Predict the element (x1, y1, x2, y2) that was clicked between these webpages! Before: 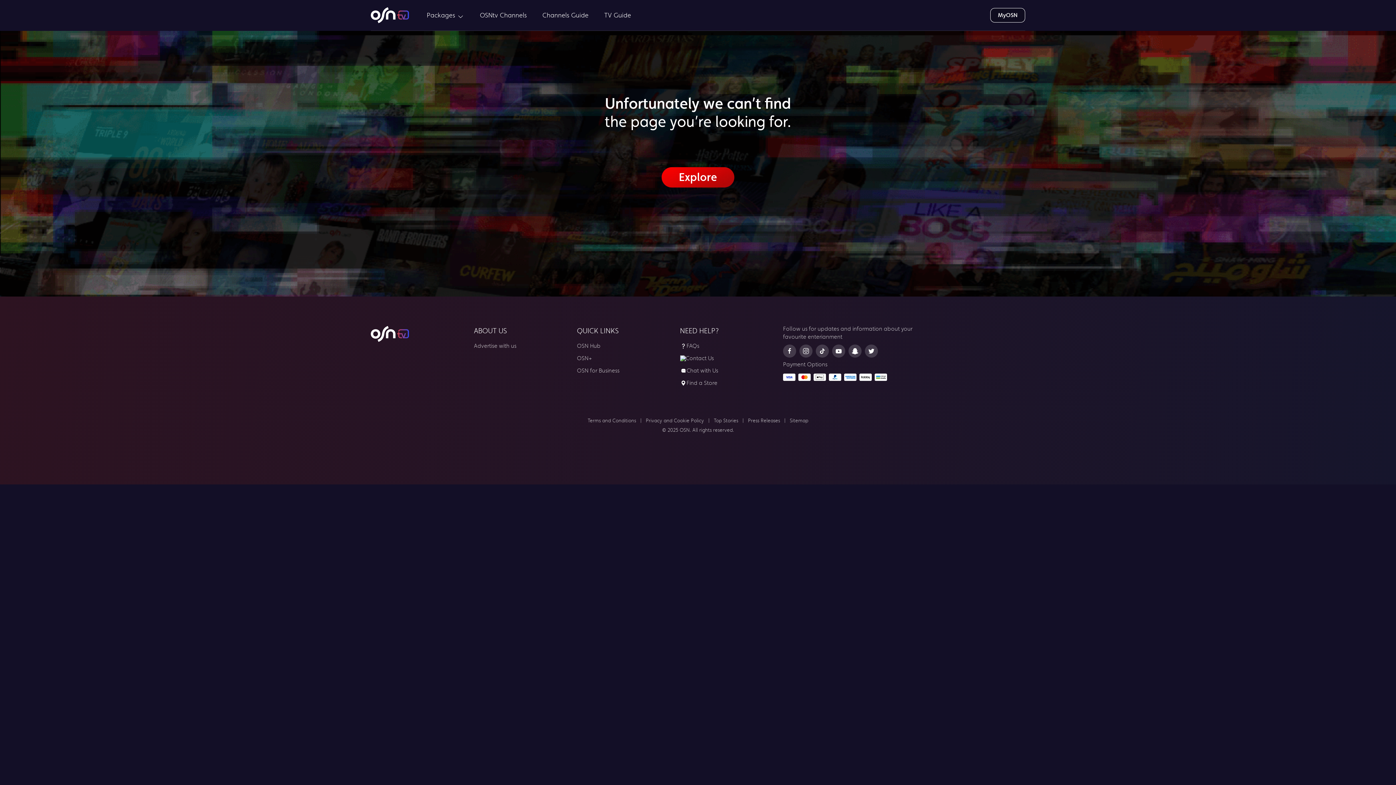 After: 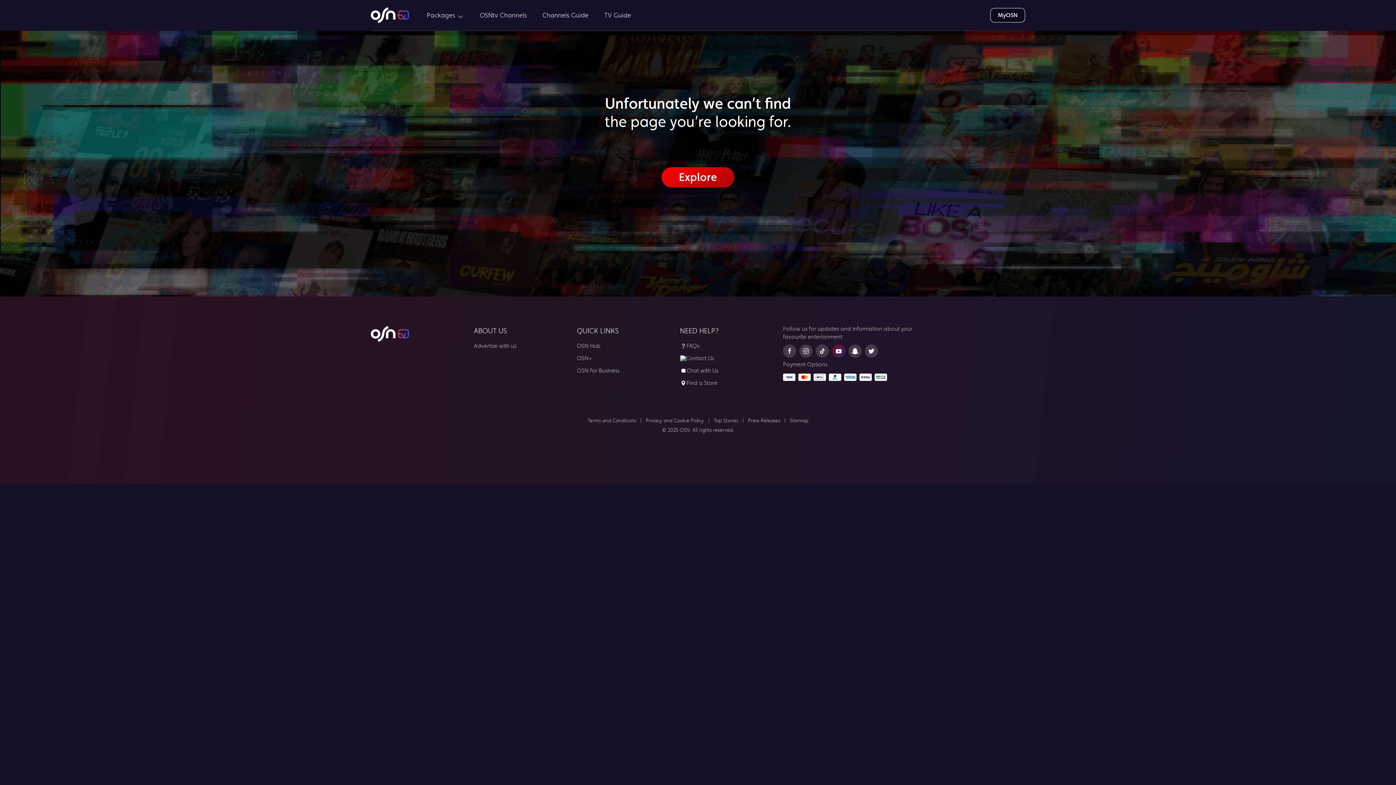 Action: label: youtube bbox: (832, 344, 845, 357)